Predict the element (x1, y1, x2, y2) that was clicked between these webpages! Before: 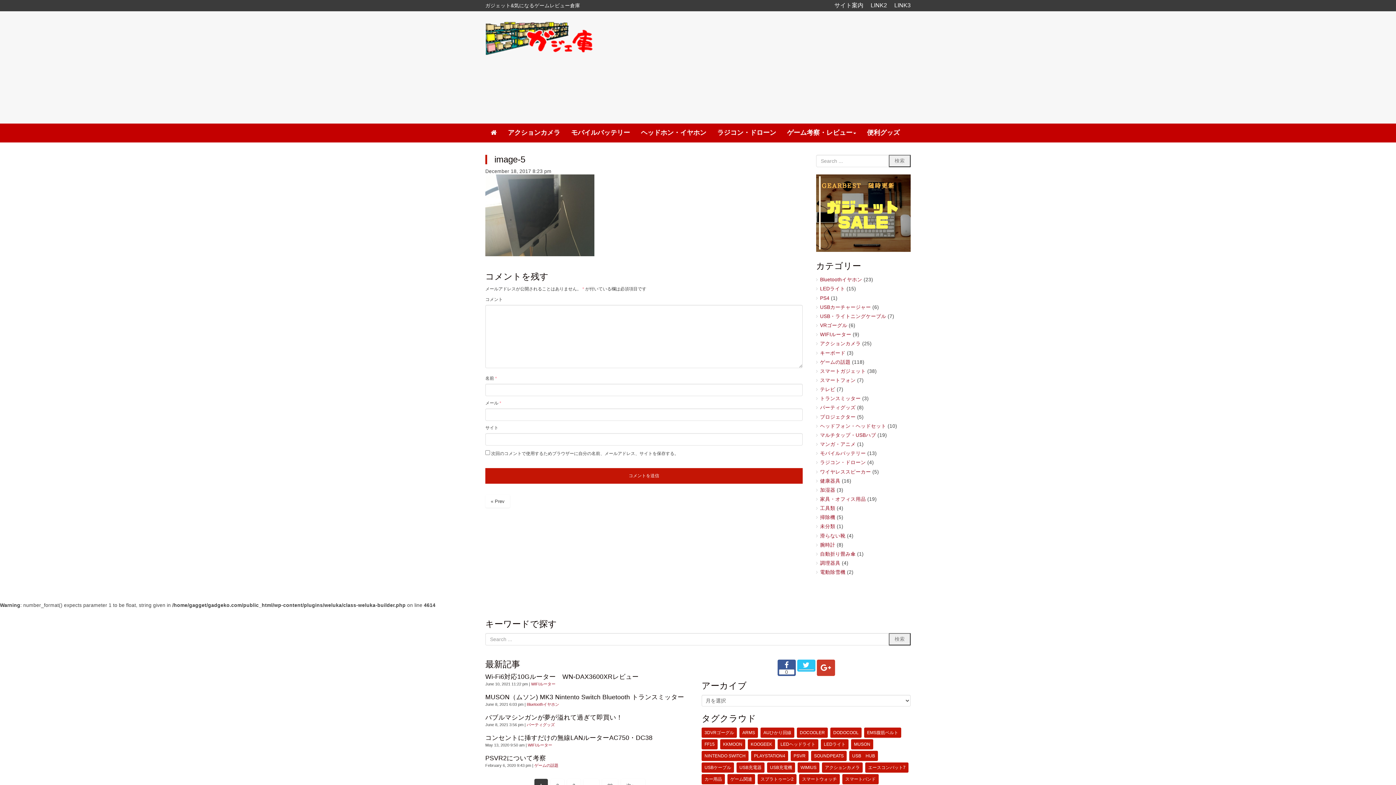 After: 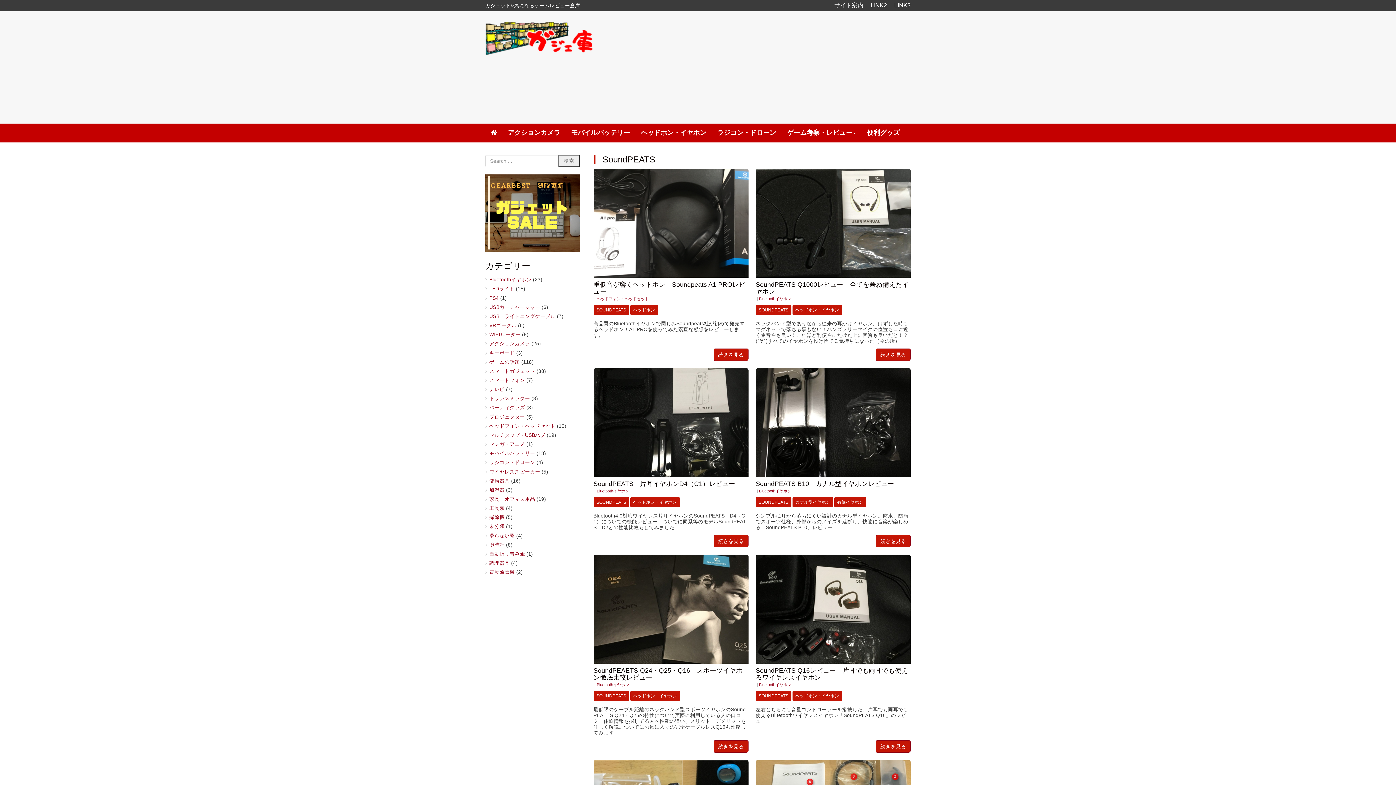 Action: bbox: (811, 751, 846, 761) label: SoundPEATS (8個の項目)